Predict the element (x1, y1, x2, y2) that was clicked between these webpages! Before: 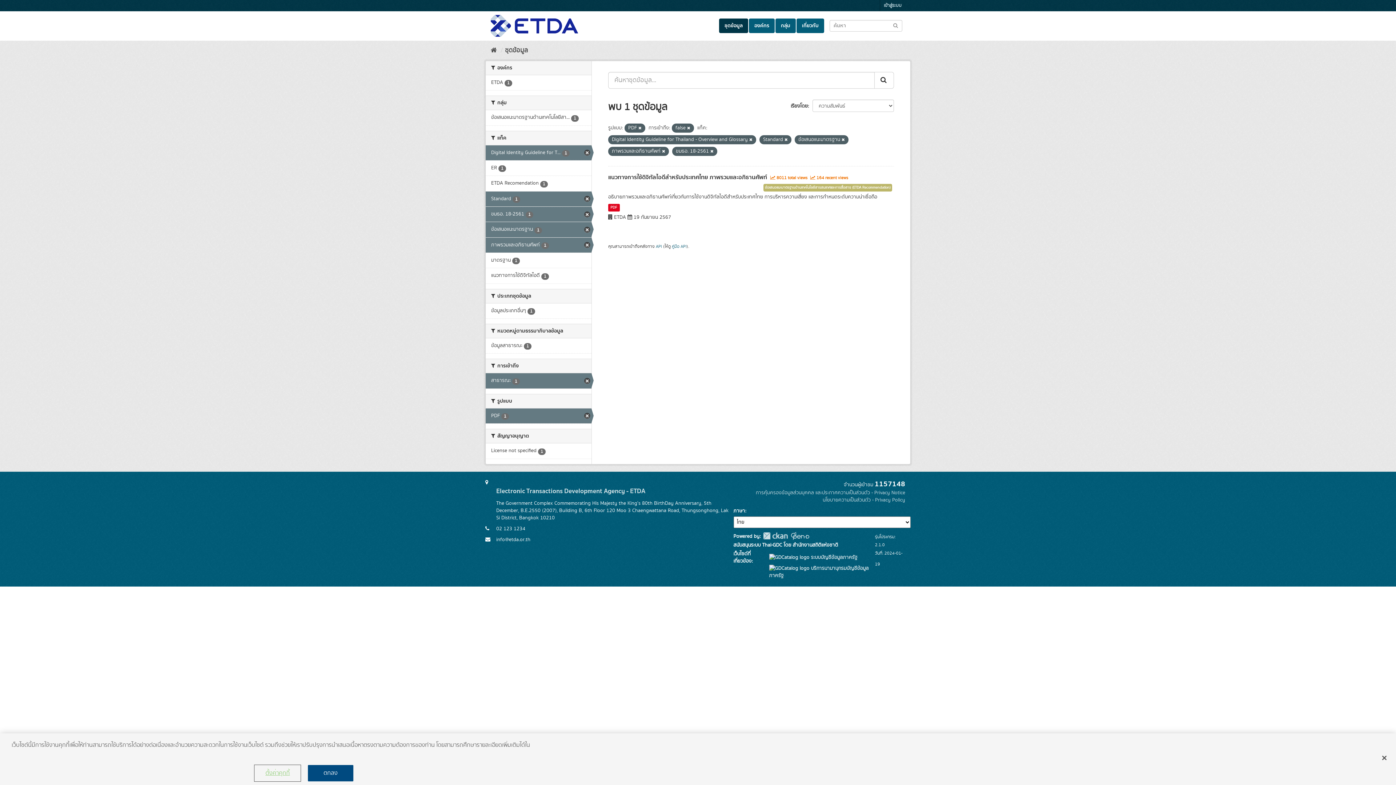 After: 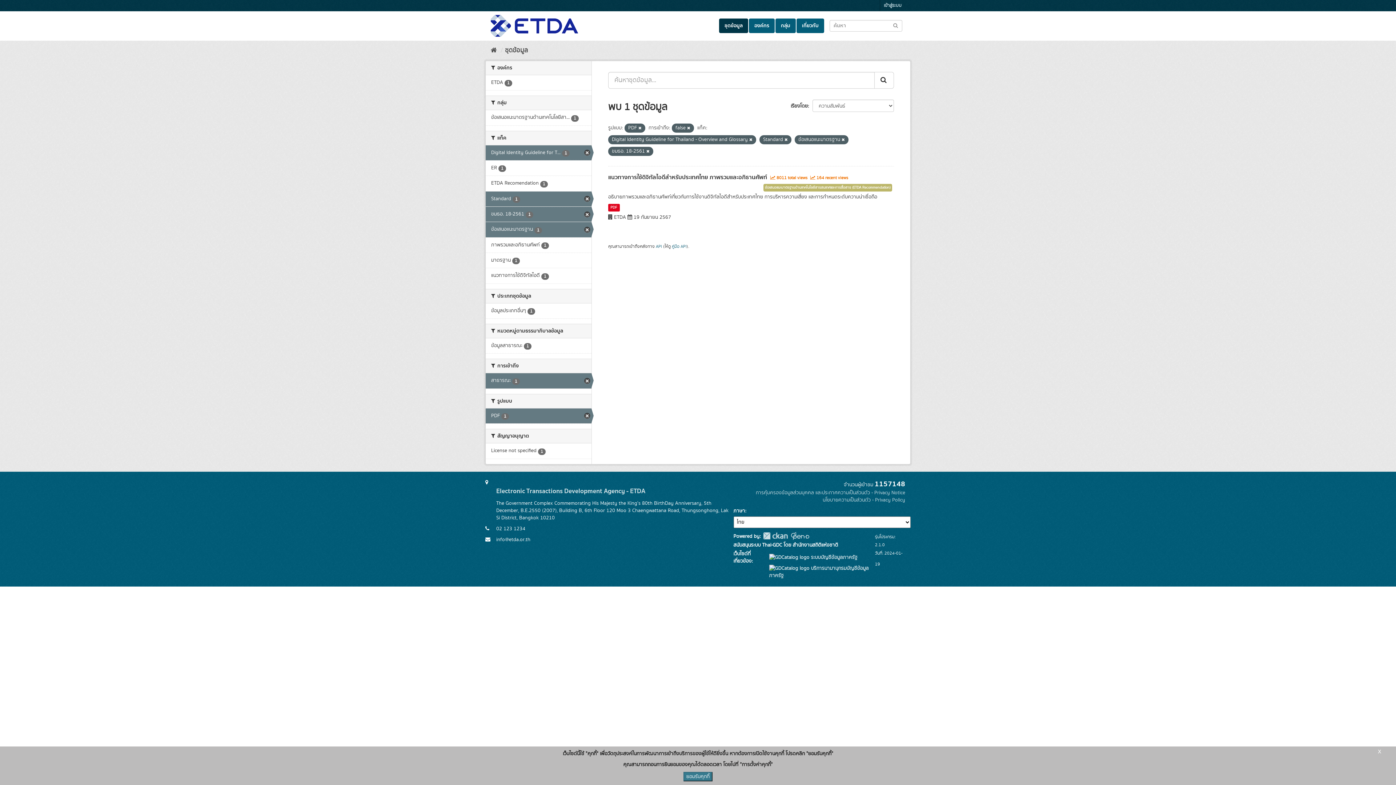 Action: bbox: (485, 237, 591, 252) label: ภาพรวมและอภิธานศัพท์ 1